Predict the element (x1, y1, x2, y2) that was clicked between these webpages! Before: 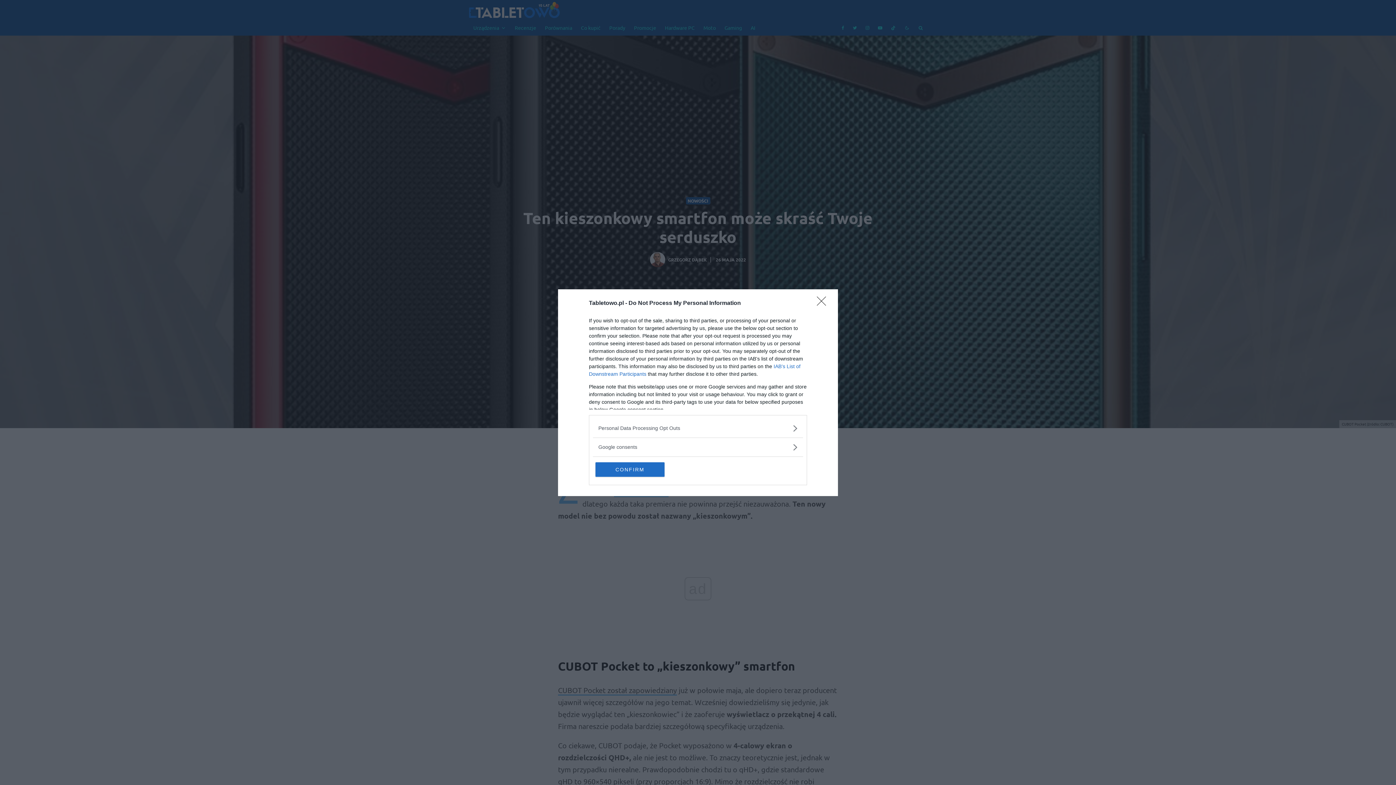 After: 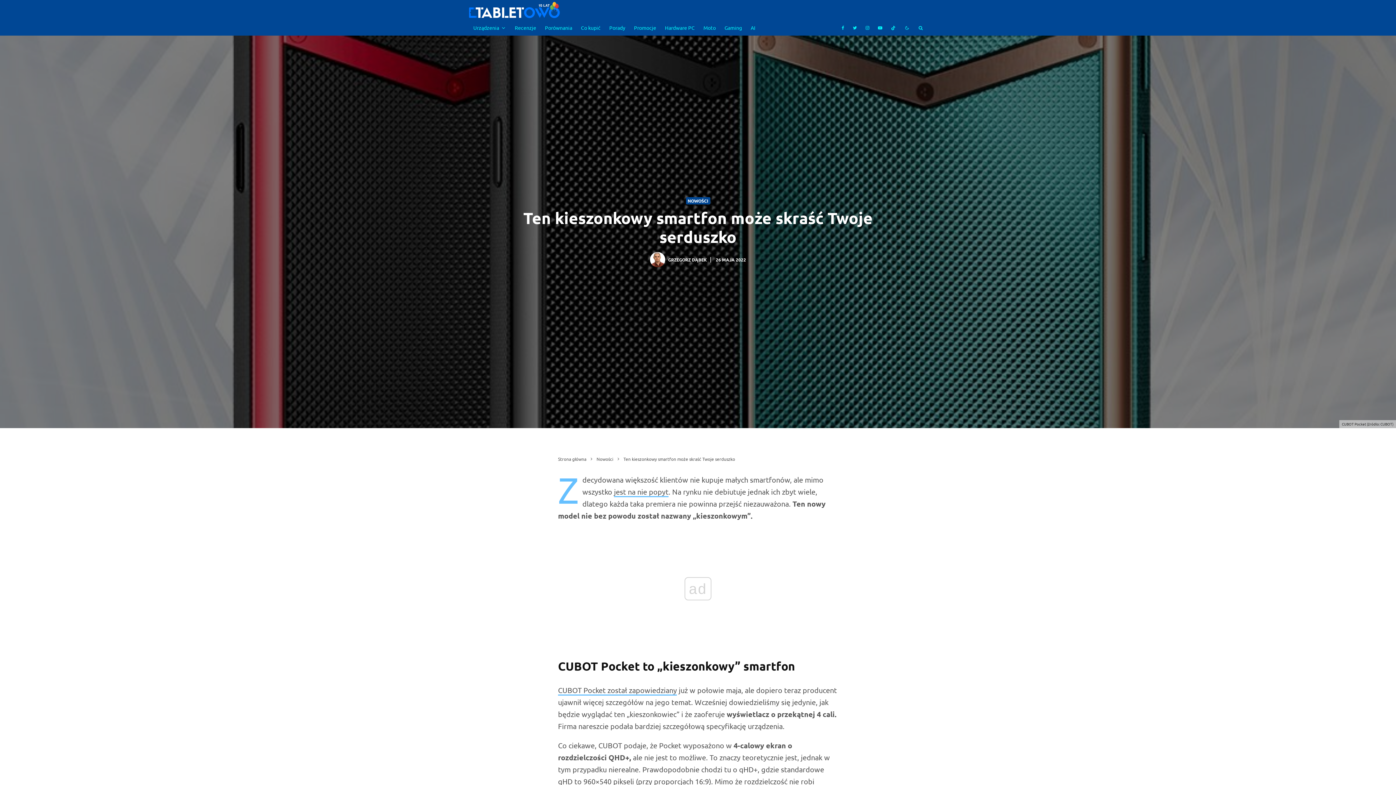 Action: label: CONFIRM bbox: (595, 462, 664, 476)